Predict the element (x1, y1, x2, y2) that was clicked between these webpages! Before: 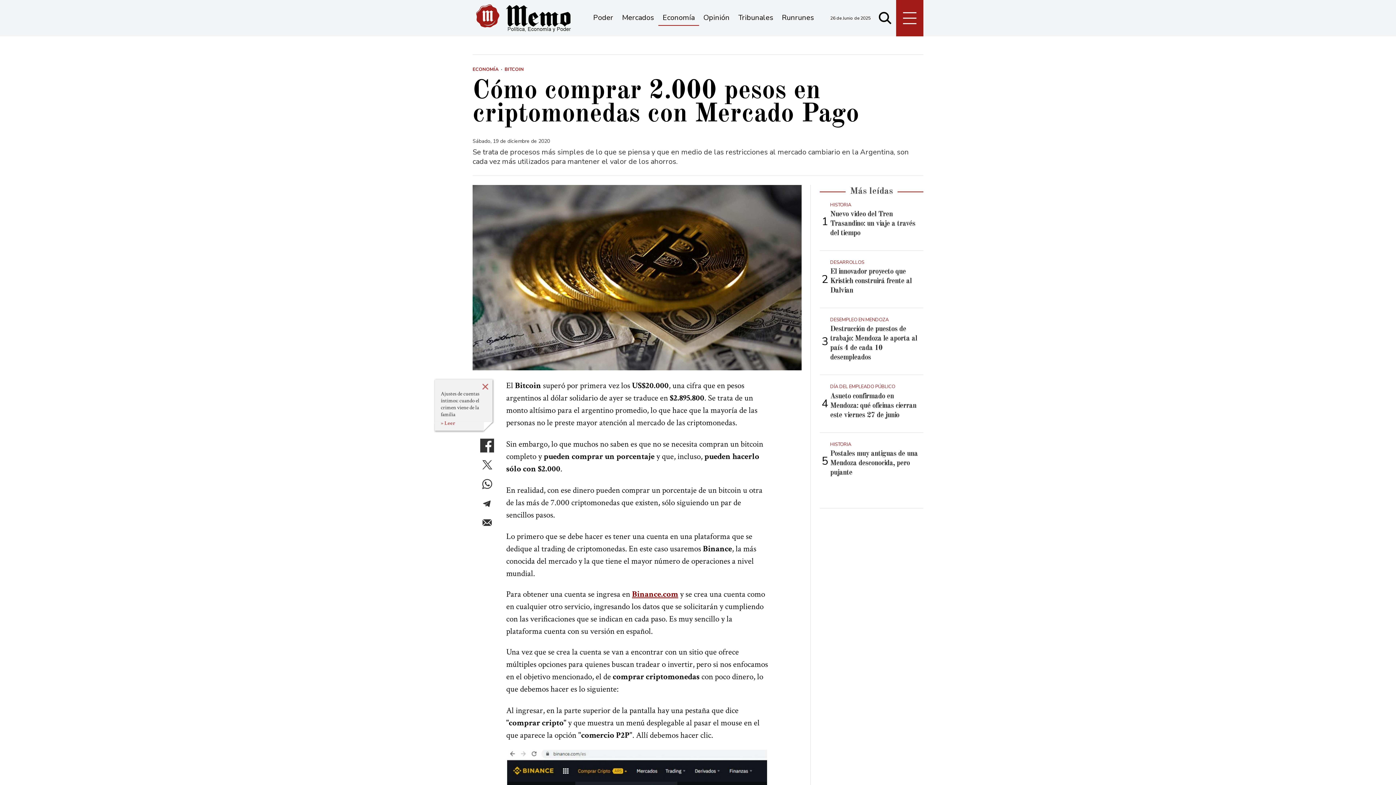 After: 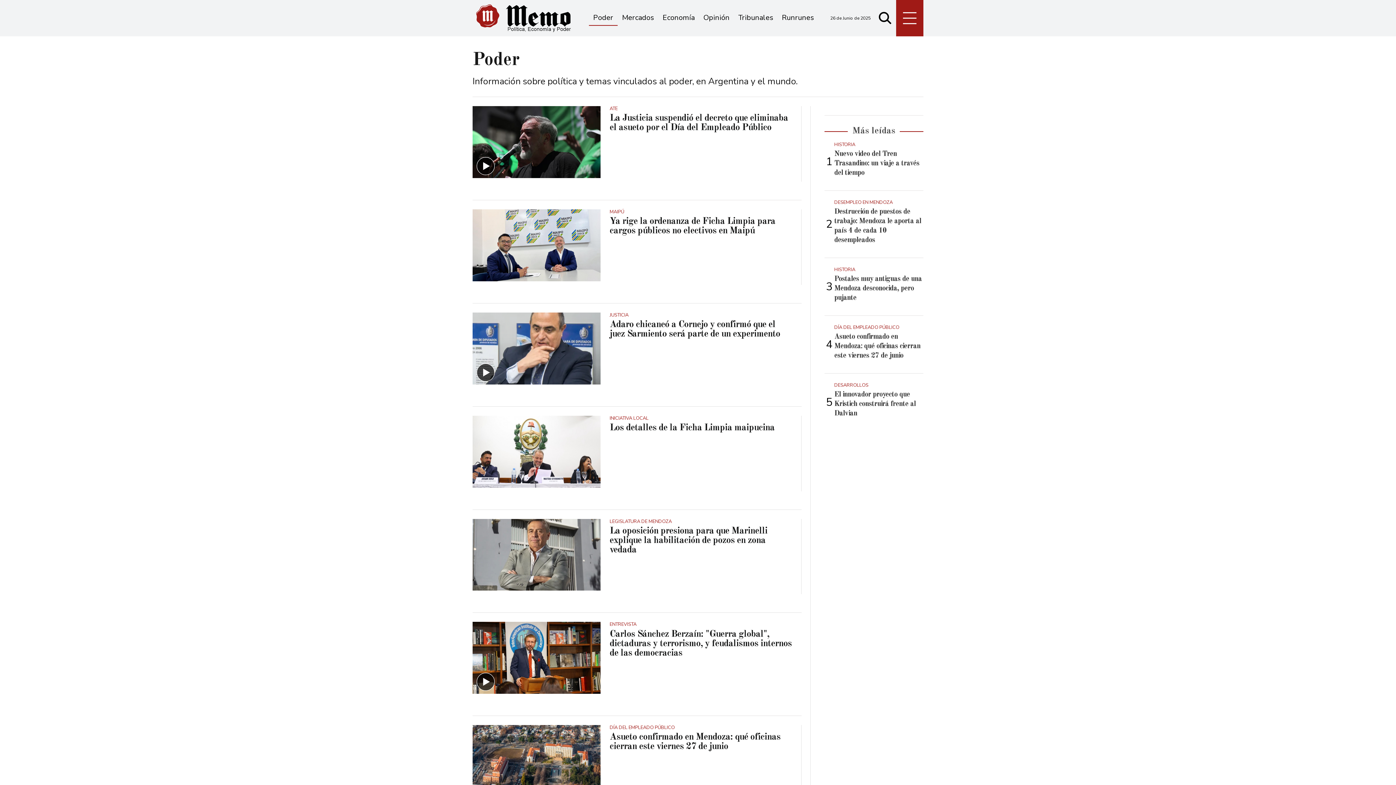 Action: bbox: (589, 10, 617, 25) label: Poder